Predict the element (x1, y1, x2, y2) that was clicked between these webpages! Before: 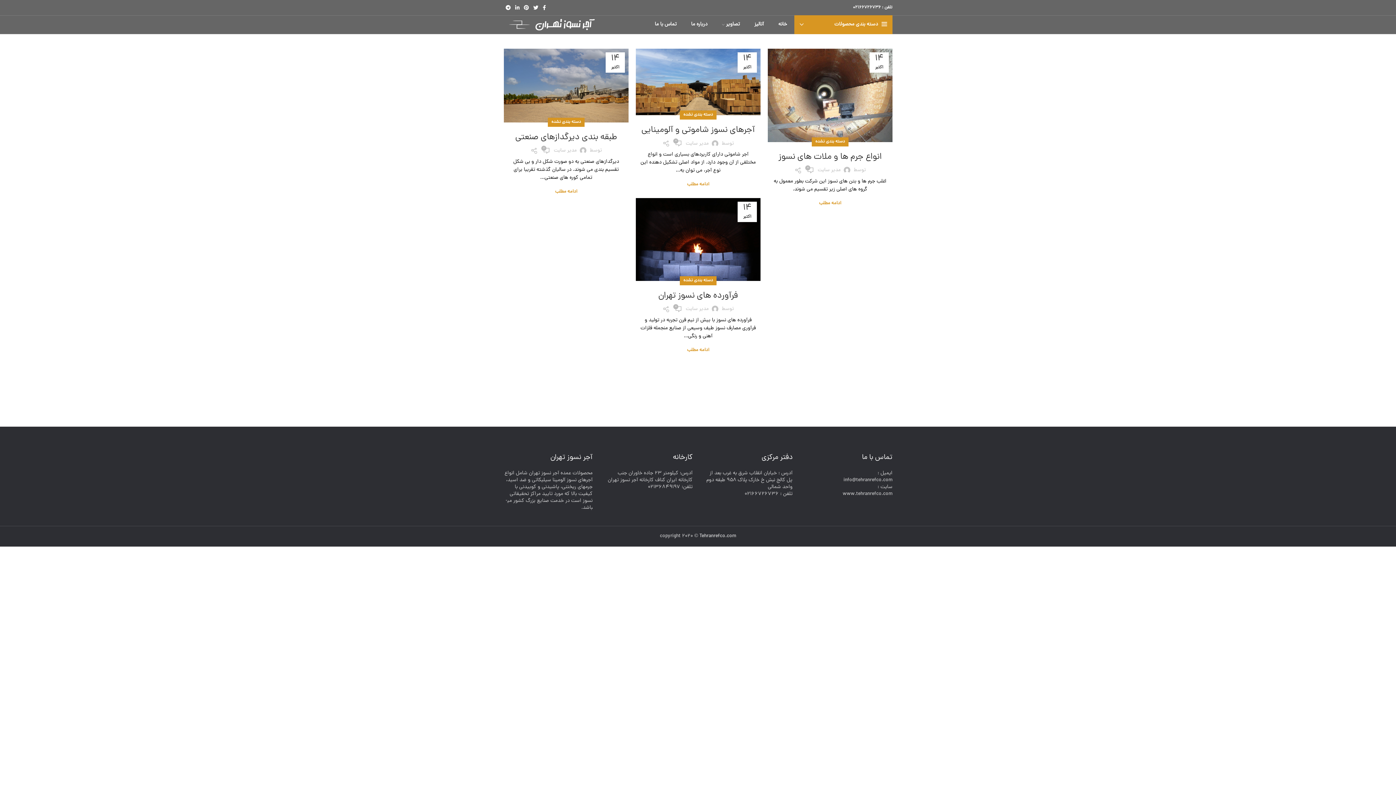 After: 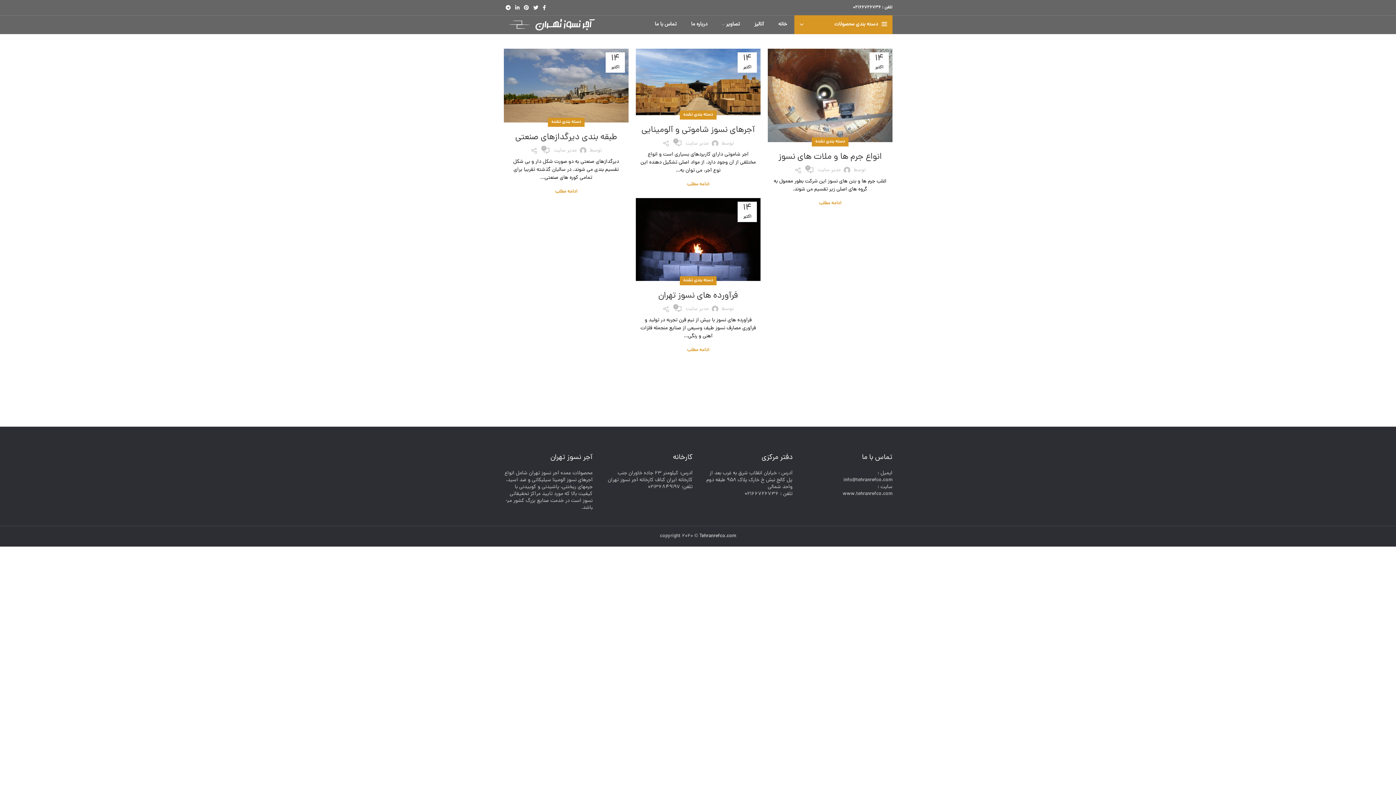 Action: bbox: (685, 305, 708, 313) label: مدیر سایت